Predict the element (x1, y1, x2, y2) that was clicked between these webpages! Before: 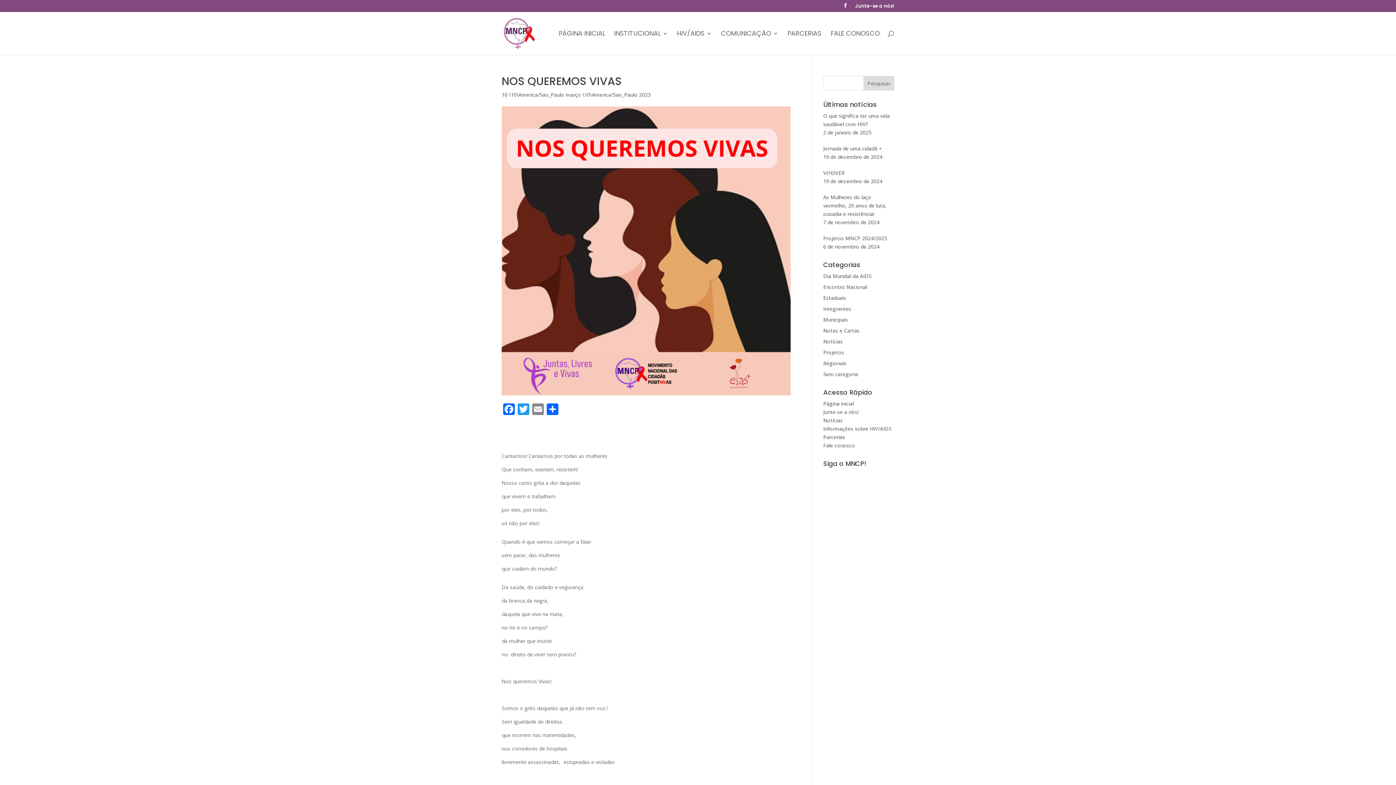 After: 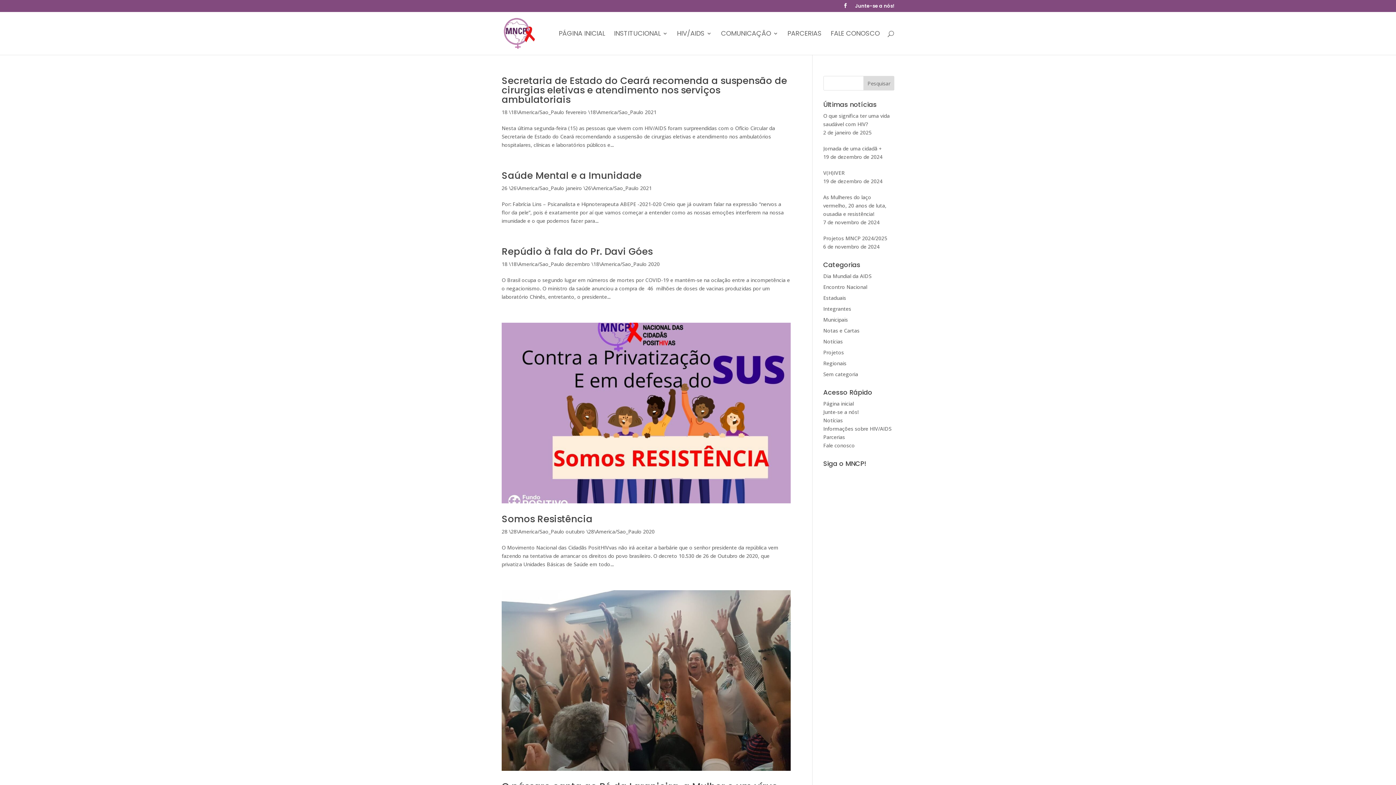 Action: bbox: (823, 294, 846, 301) label: Estaduais